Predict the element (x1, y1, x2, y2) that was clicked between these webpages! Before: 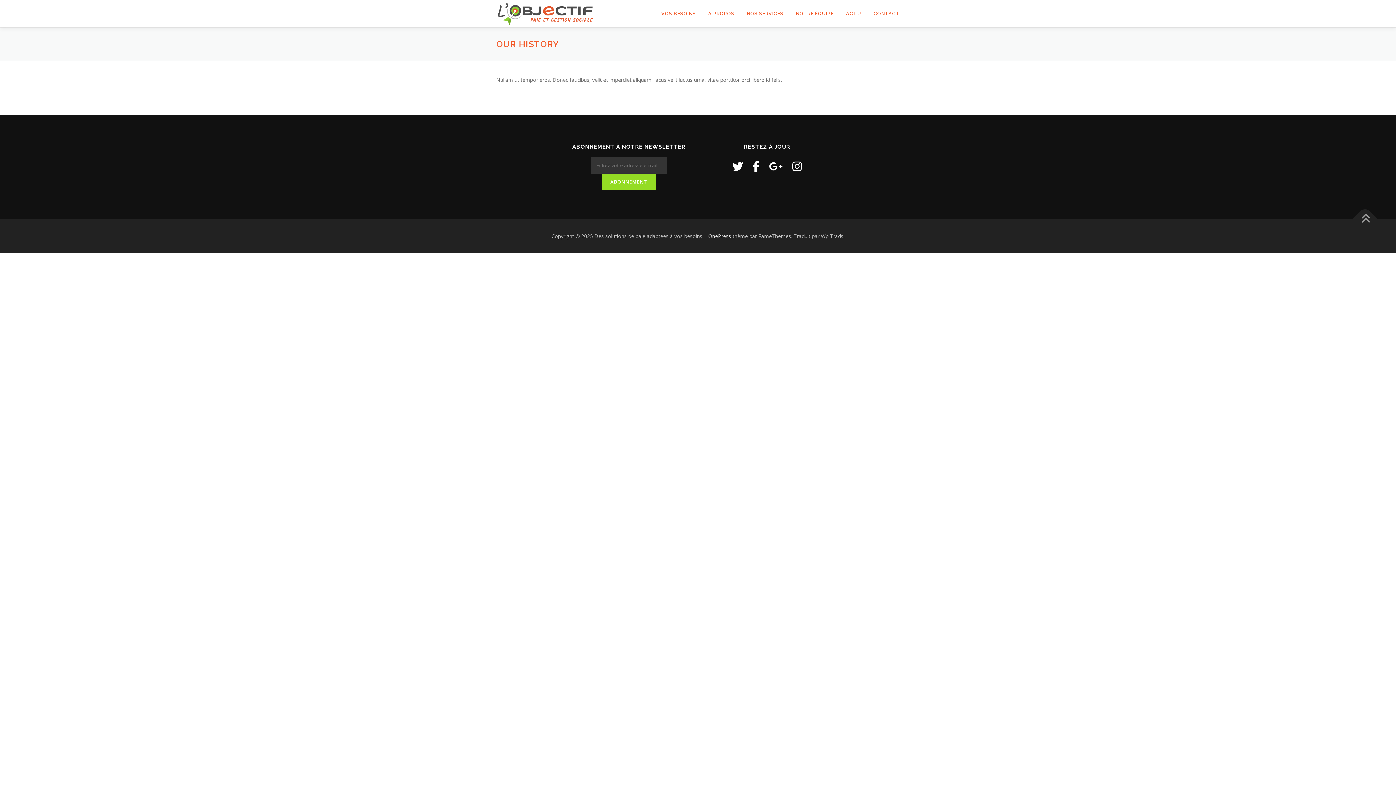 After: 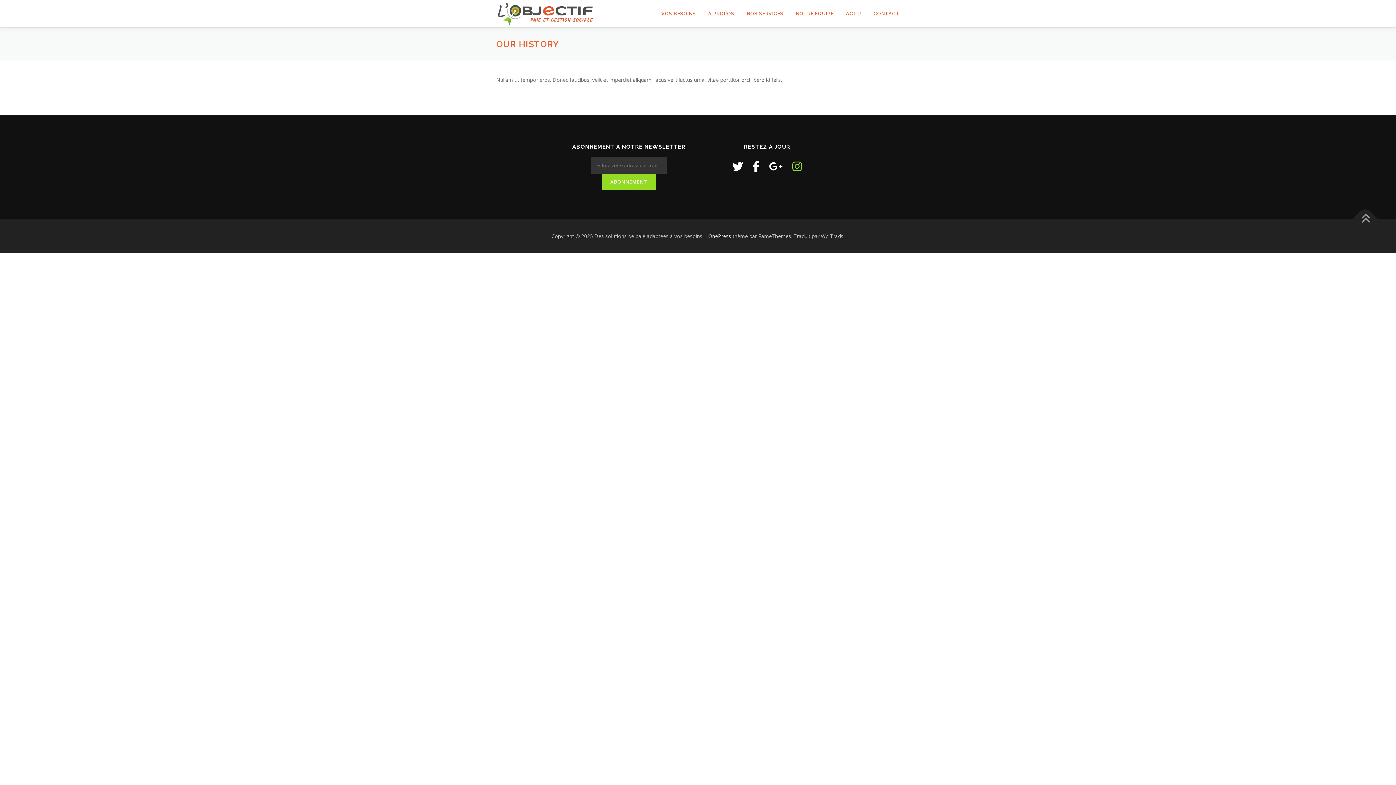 Action: bbox: (792, 158, 802, 173)